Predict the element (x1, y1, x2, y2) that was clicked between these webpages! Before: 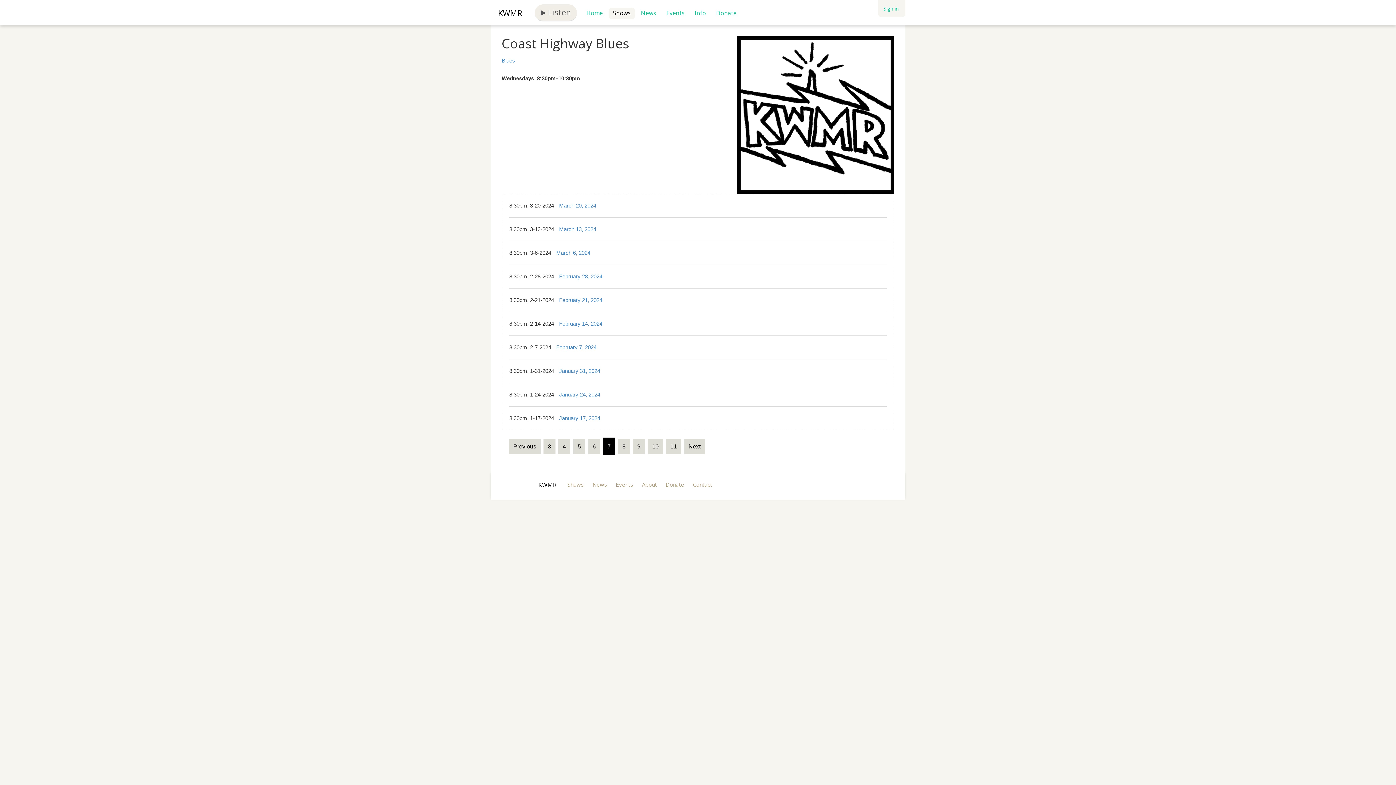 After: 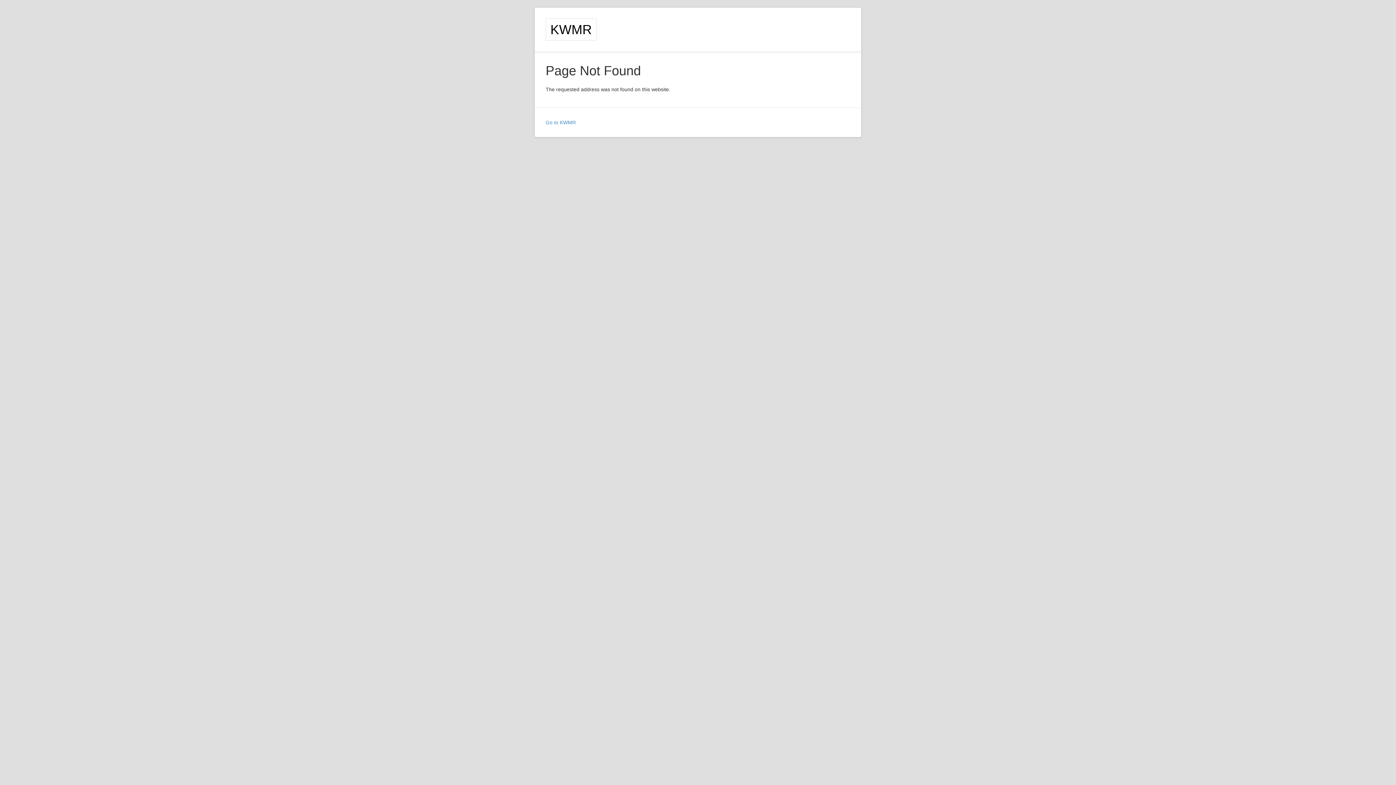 Action: label: Donate bbox: (712, 7, 741, 19)